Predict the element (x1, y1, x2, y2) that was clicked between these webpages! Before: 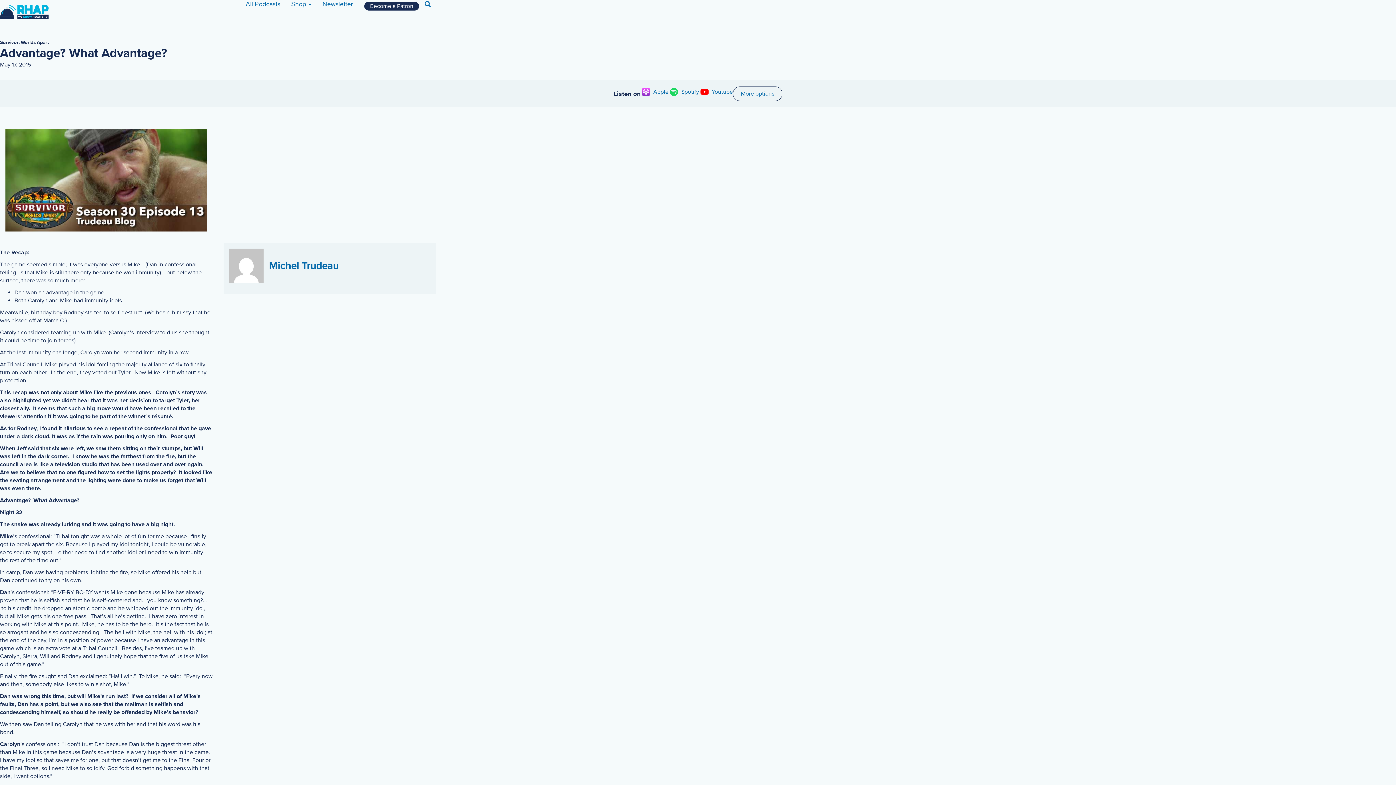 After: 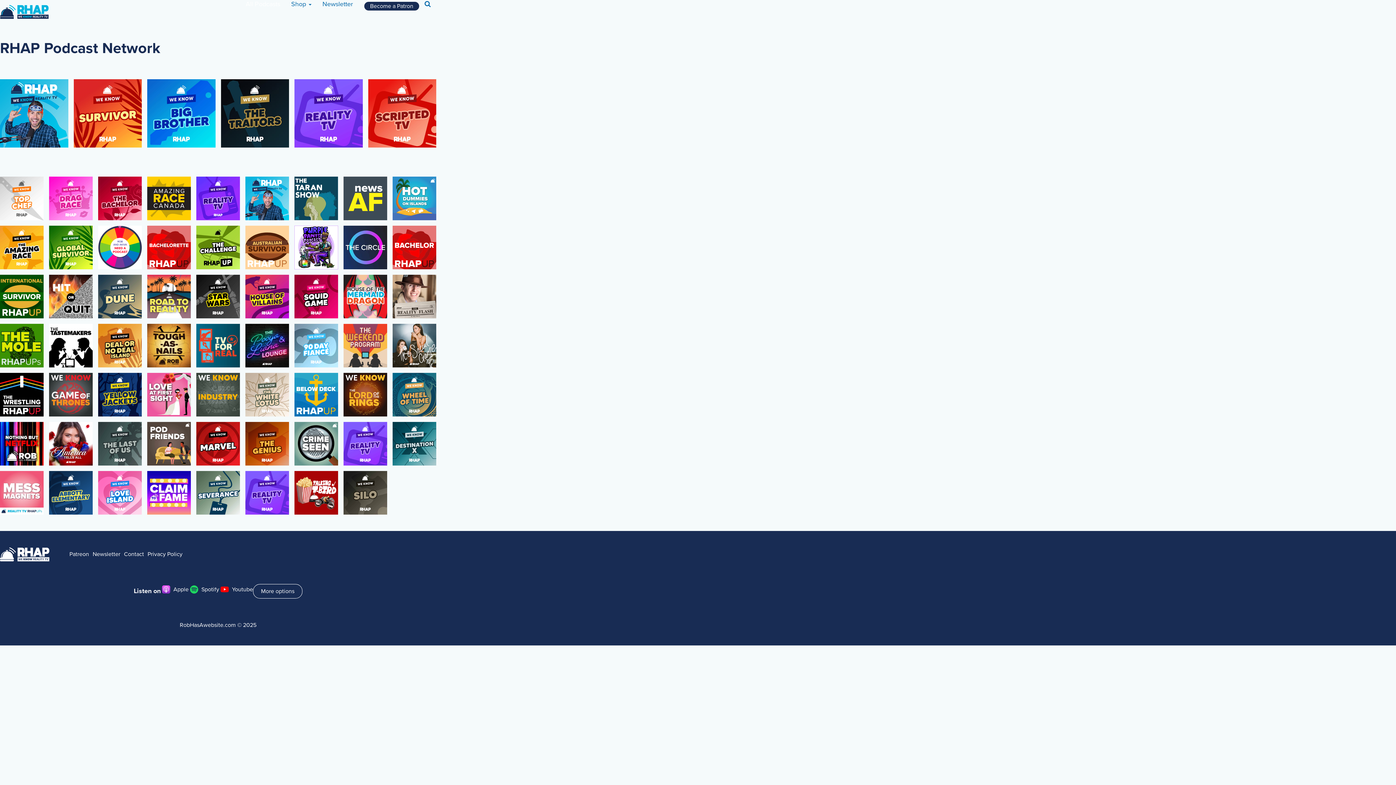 Action: bbox: (240, 0, 285, 23) label: All Podcasts